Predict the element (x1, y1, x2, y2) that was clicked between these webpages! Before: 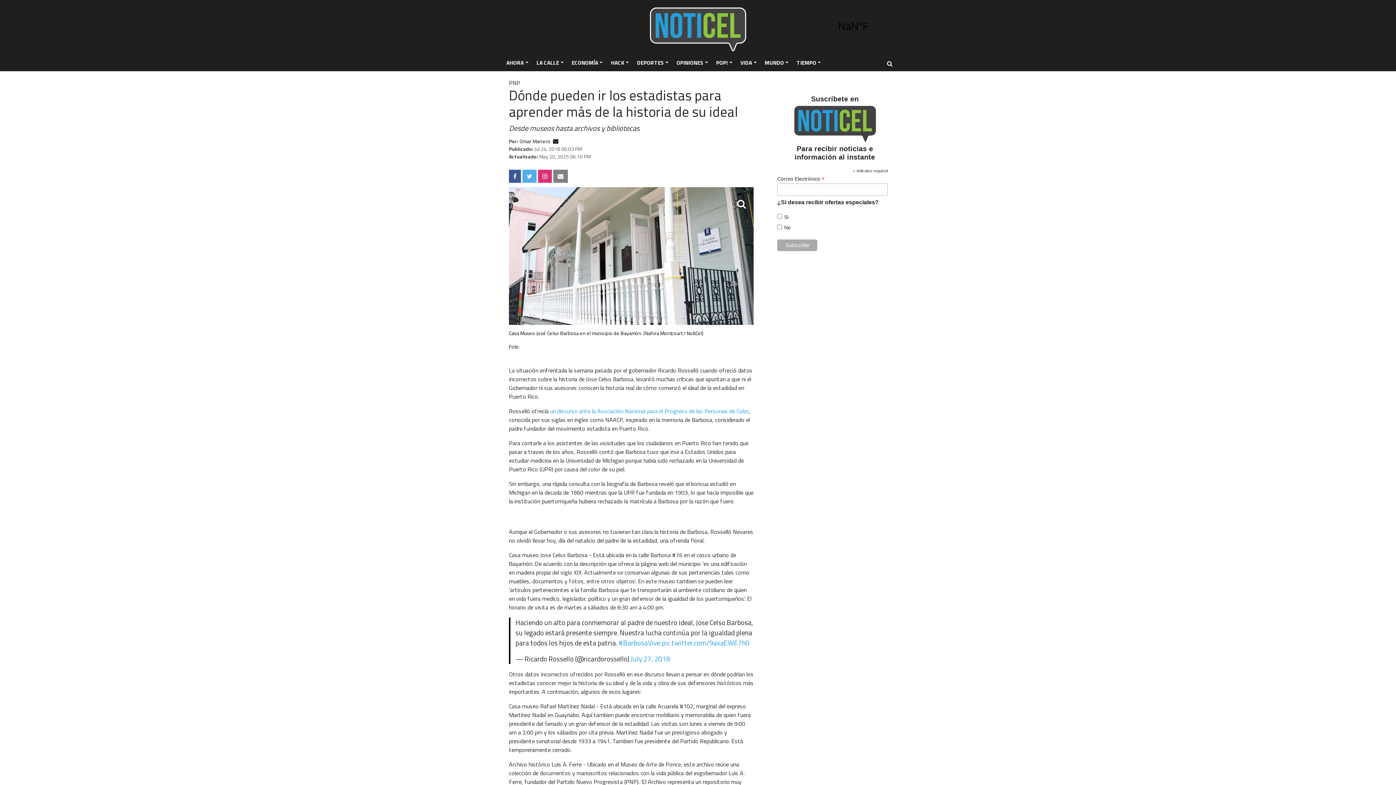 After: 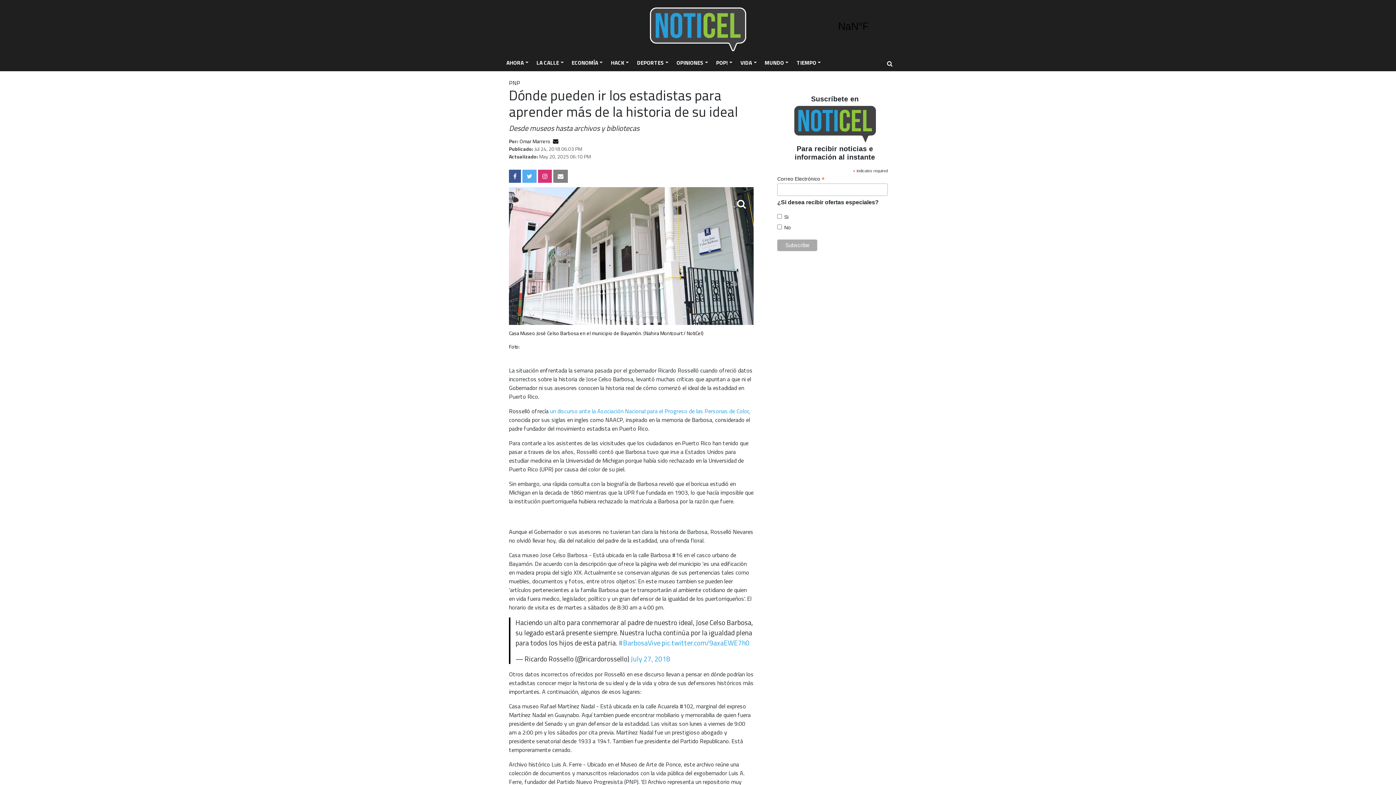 Action: label:   bbox: (522, 172, 538, 180)